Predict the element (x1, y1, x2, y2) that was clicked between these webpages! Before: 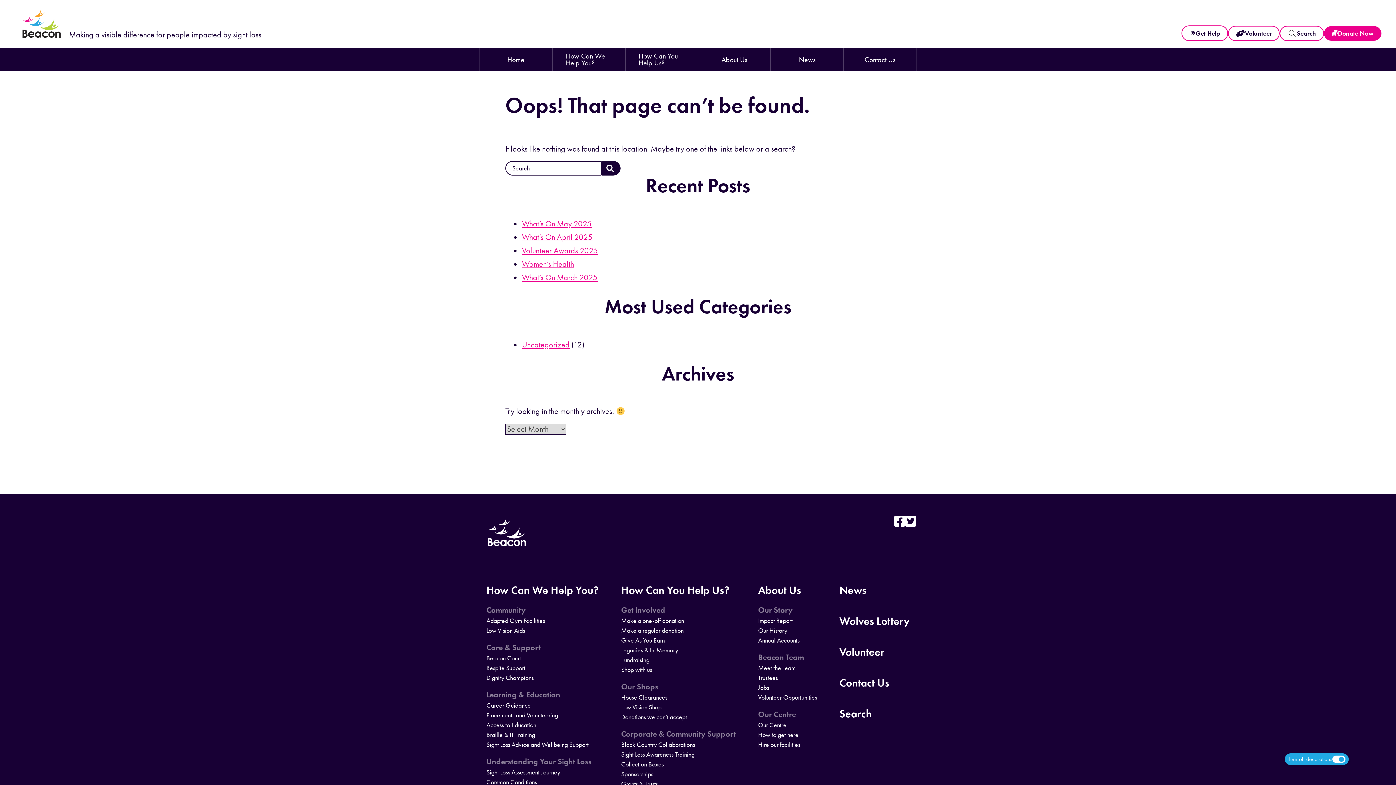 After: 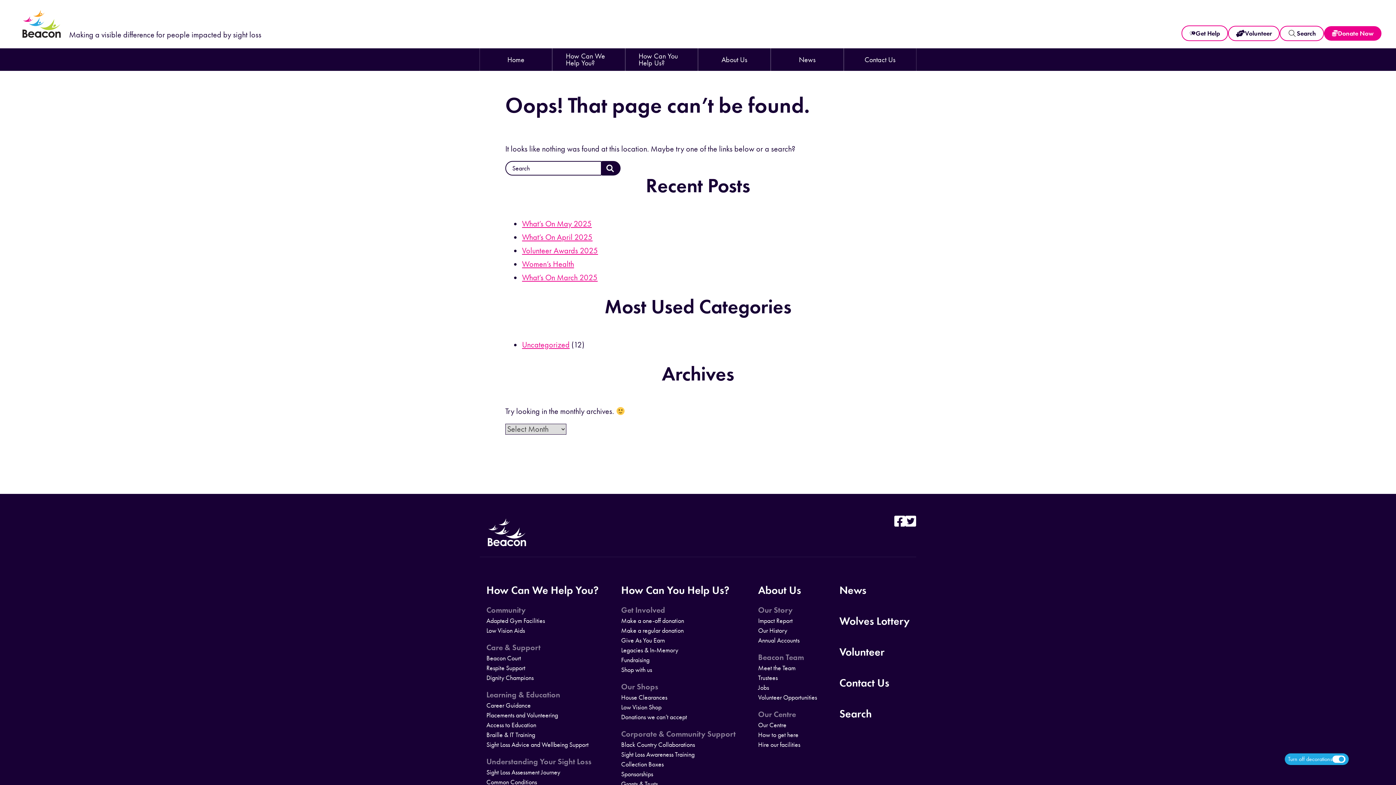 Action: bbox: (621, 657, 735, 663) label: Fundraising